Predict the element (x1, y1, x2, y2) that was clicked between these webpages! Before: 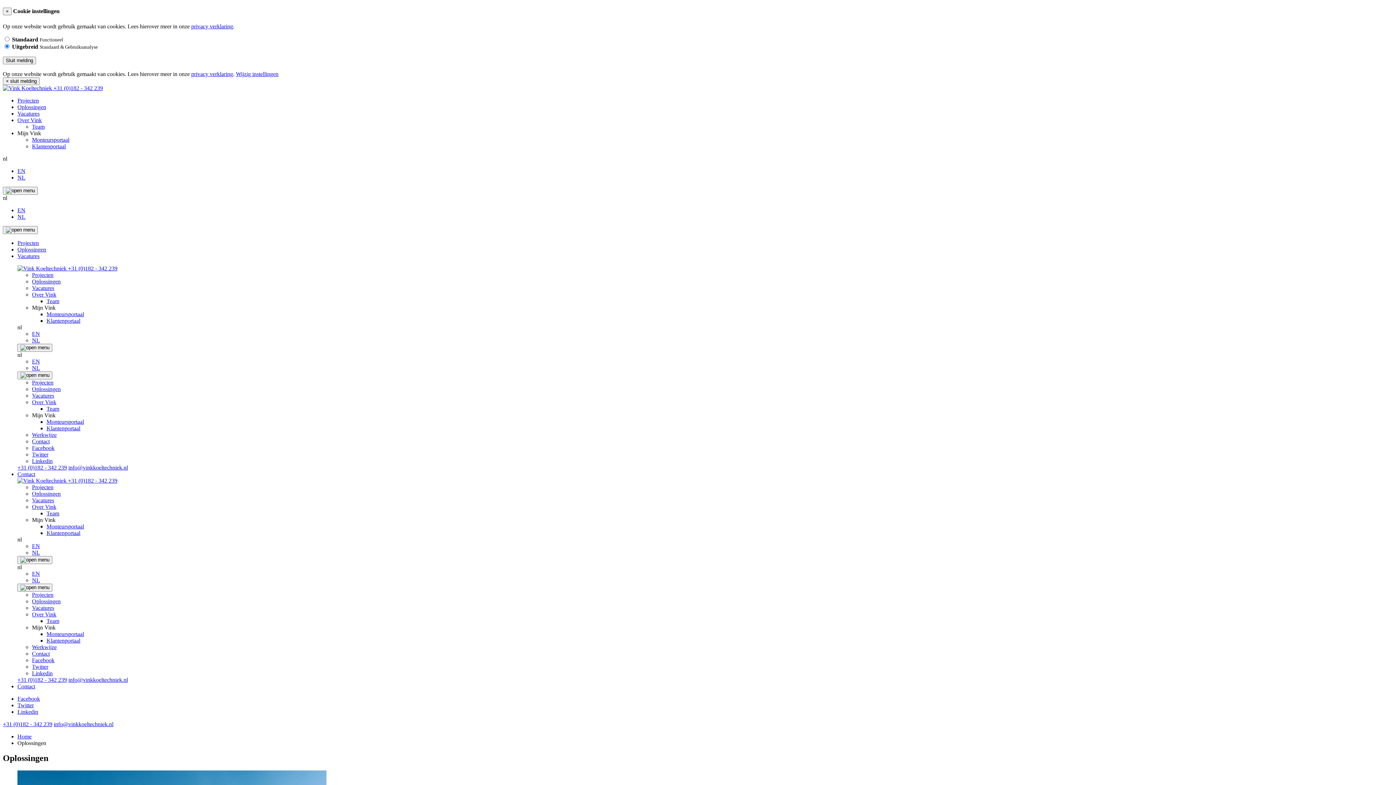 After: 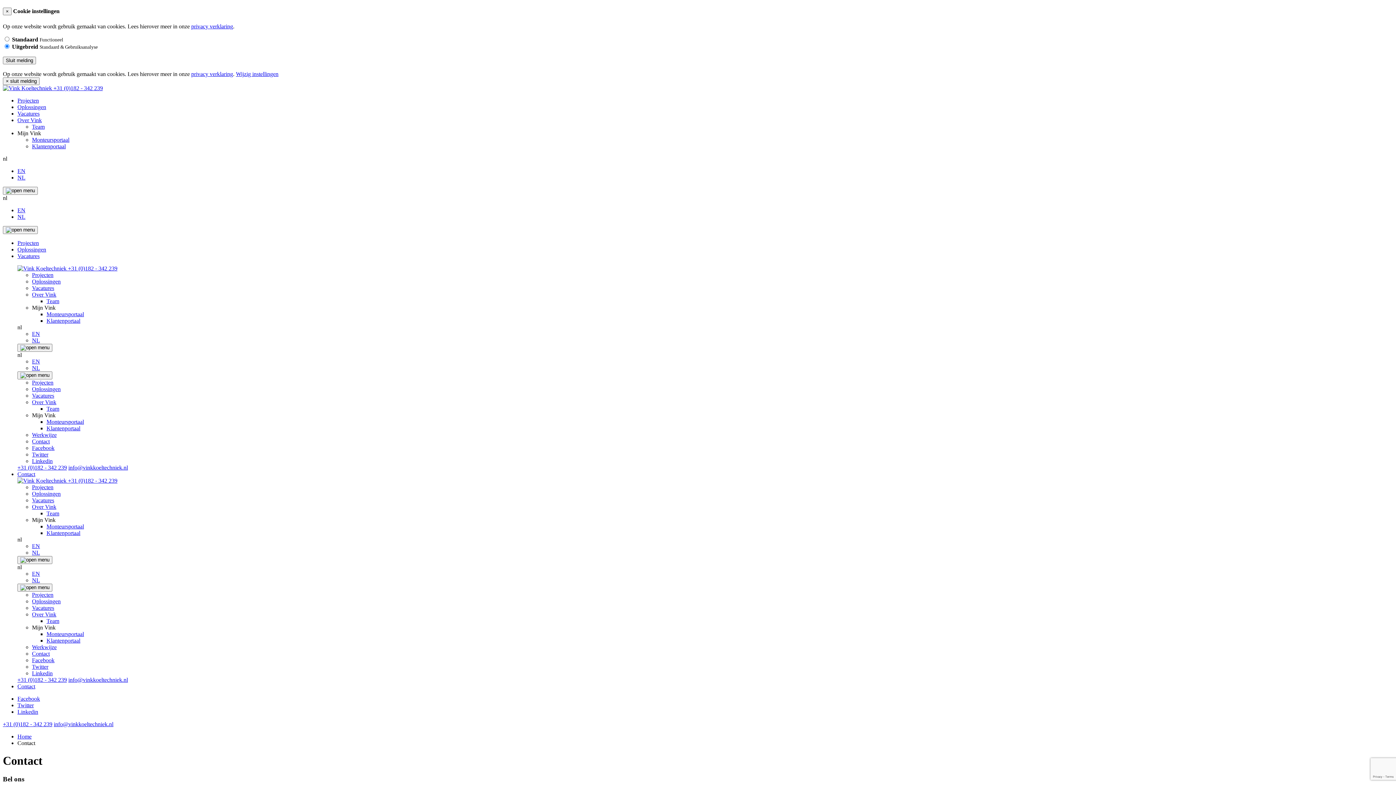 Action: bbox: (32, 650, 49, 656) label: Contact